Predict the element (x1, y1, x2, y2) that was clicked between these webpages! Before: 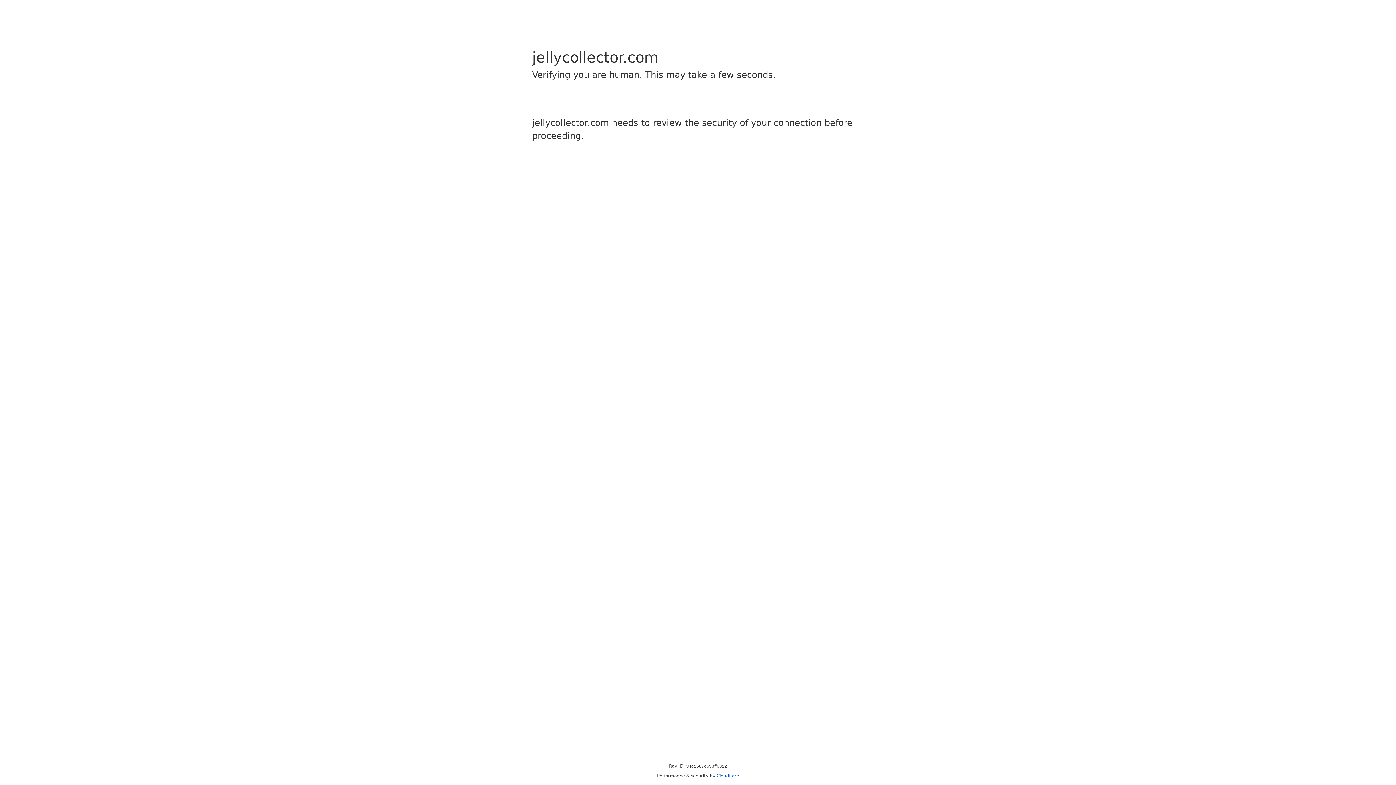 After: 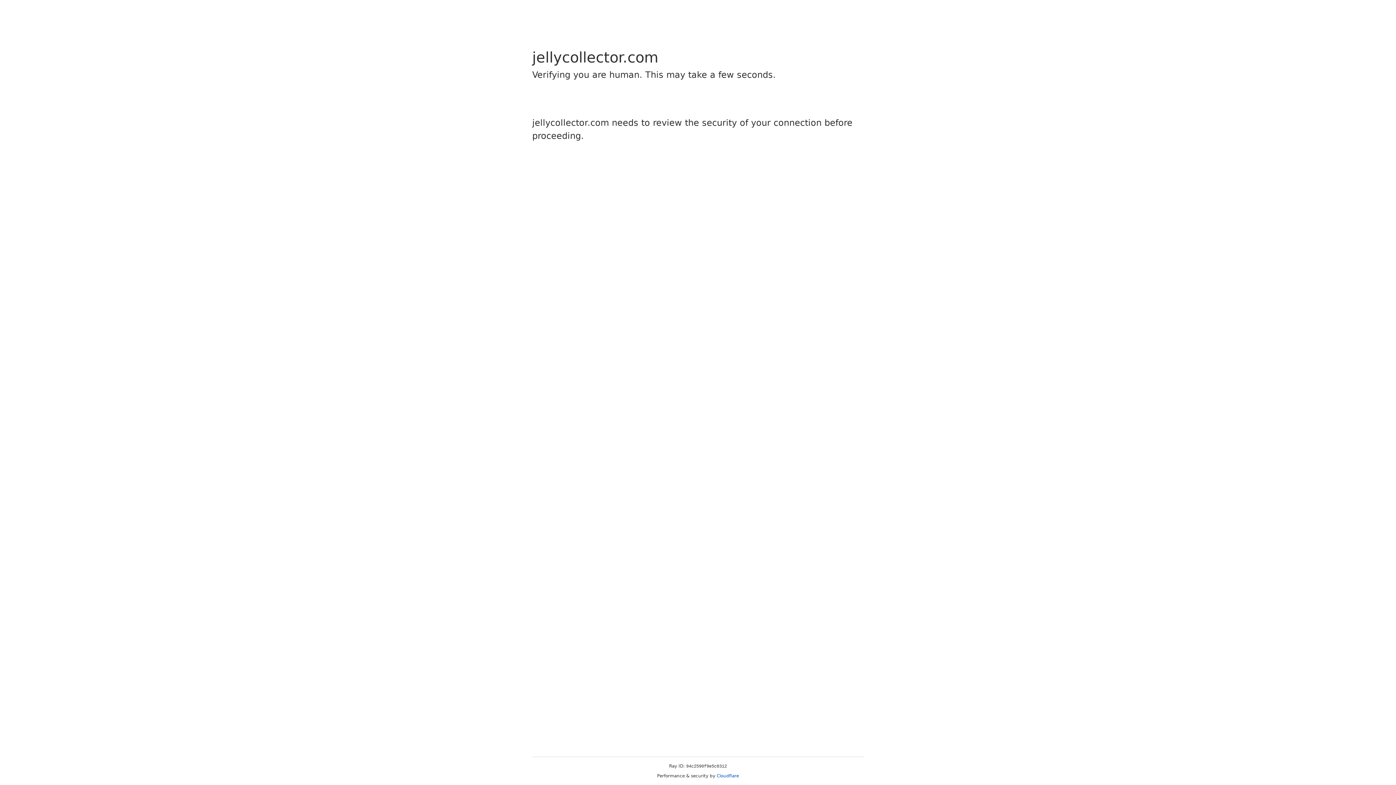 Action: bbox: (716, 773, 739, 778) label: Cloudflare